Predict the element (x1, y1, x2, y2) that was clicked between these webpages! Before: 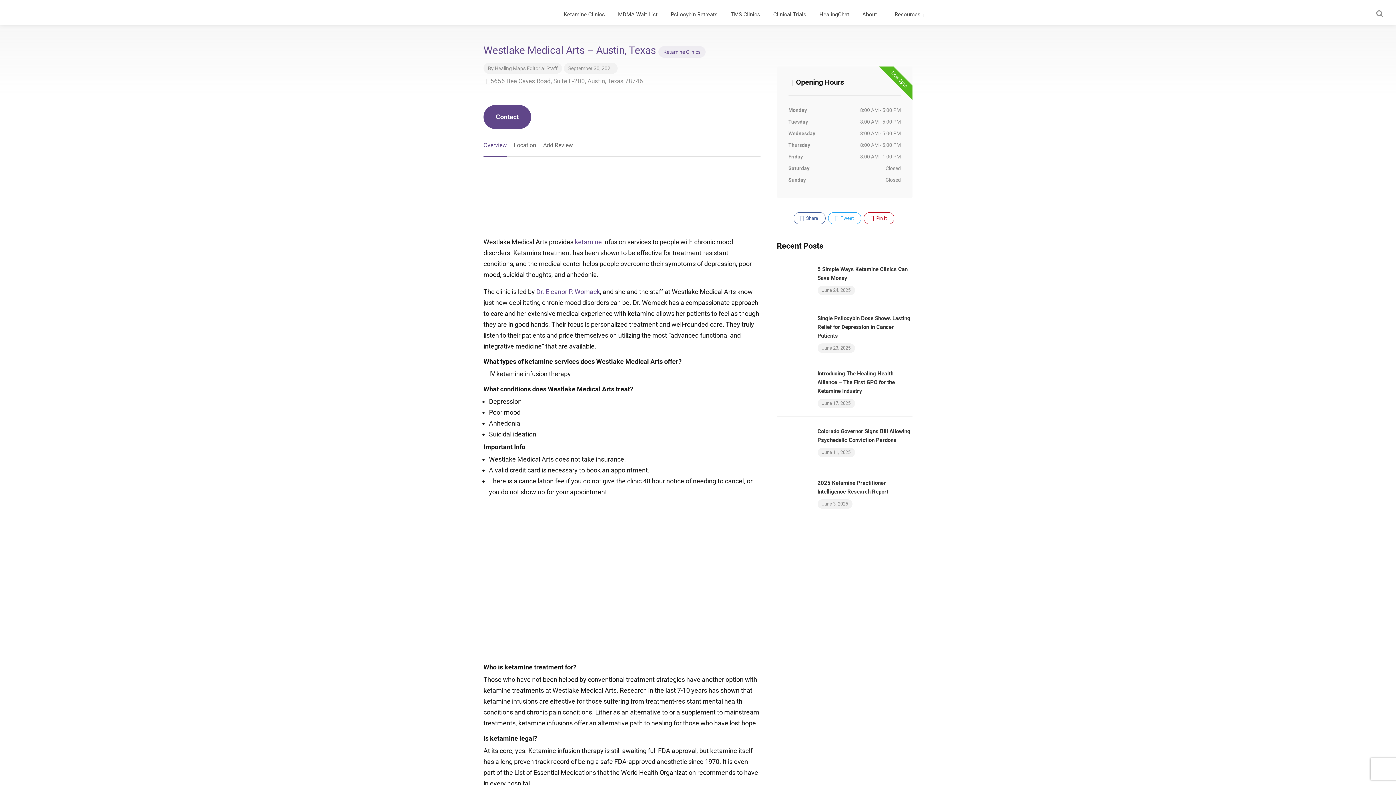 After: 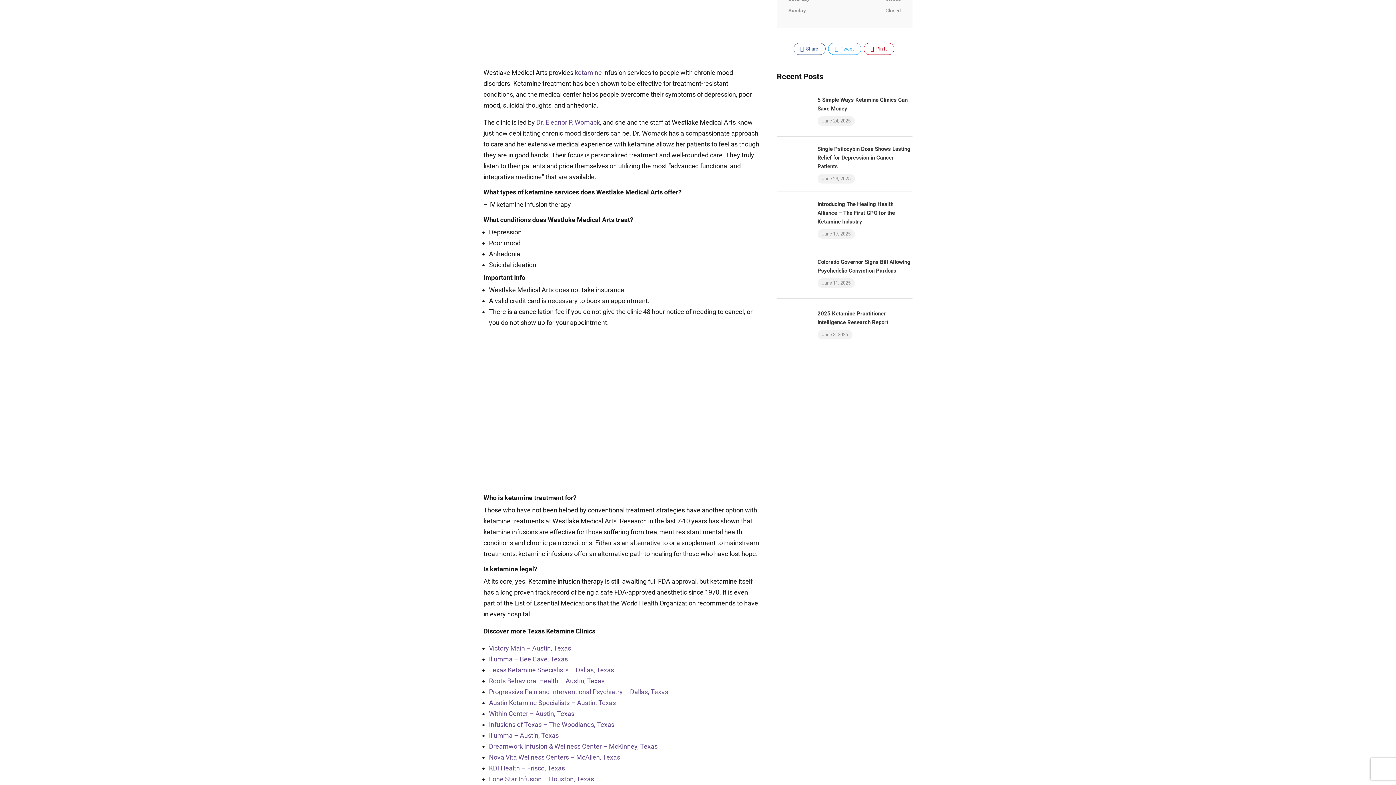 Action: label: Overview bbox: (483, 140, 506, 156)